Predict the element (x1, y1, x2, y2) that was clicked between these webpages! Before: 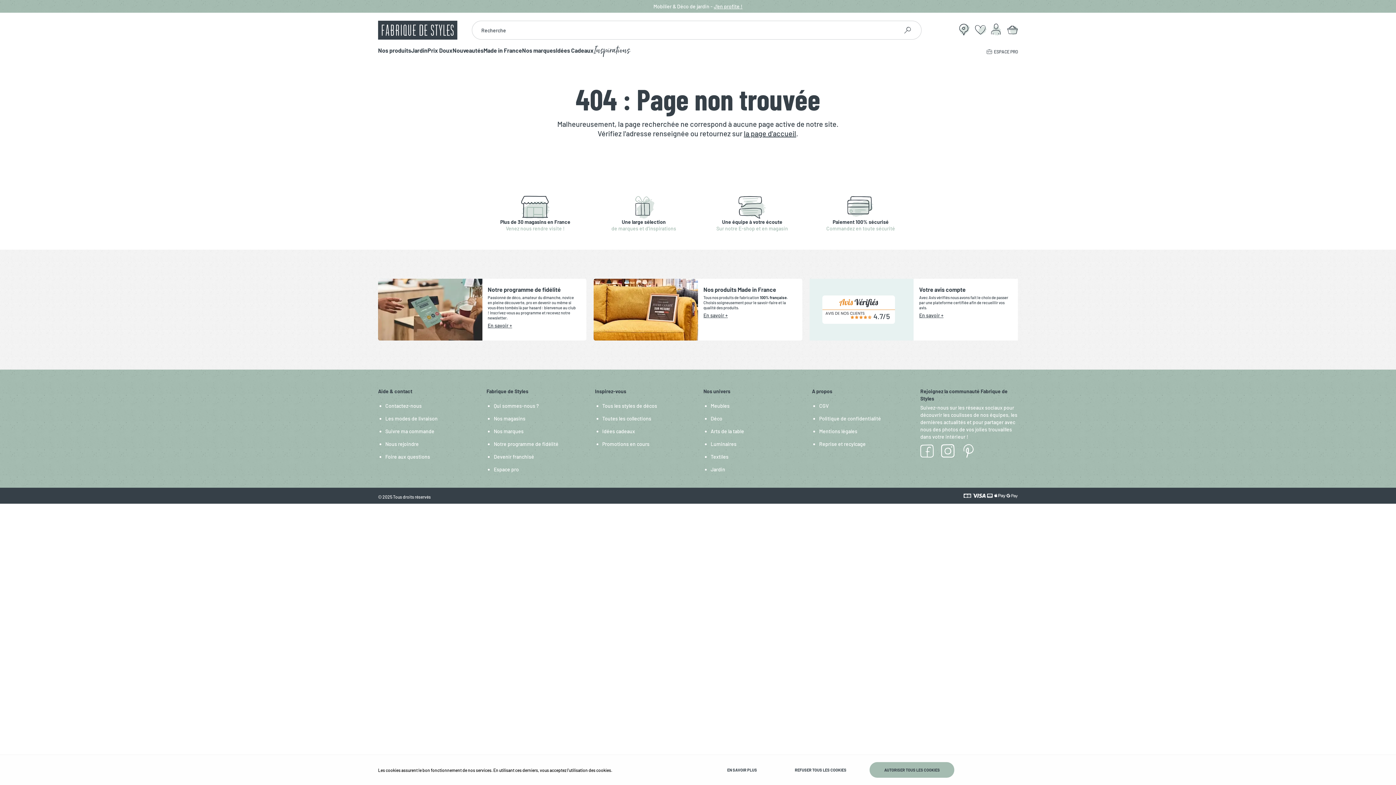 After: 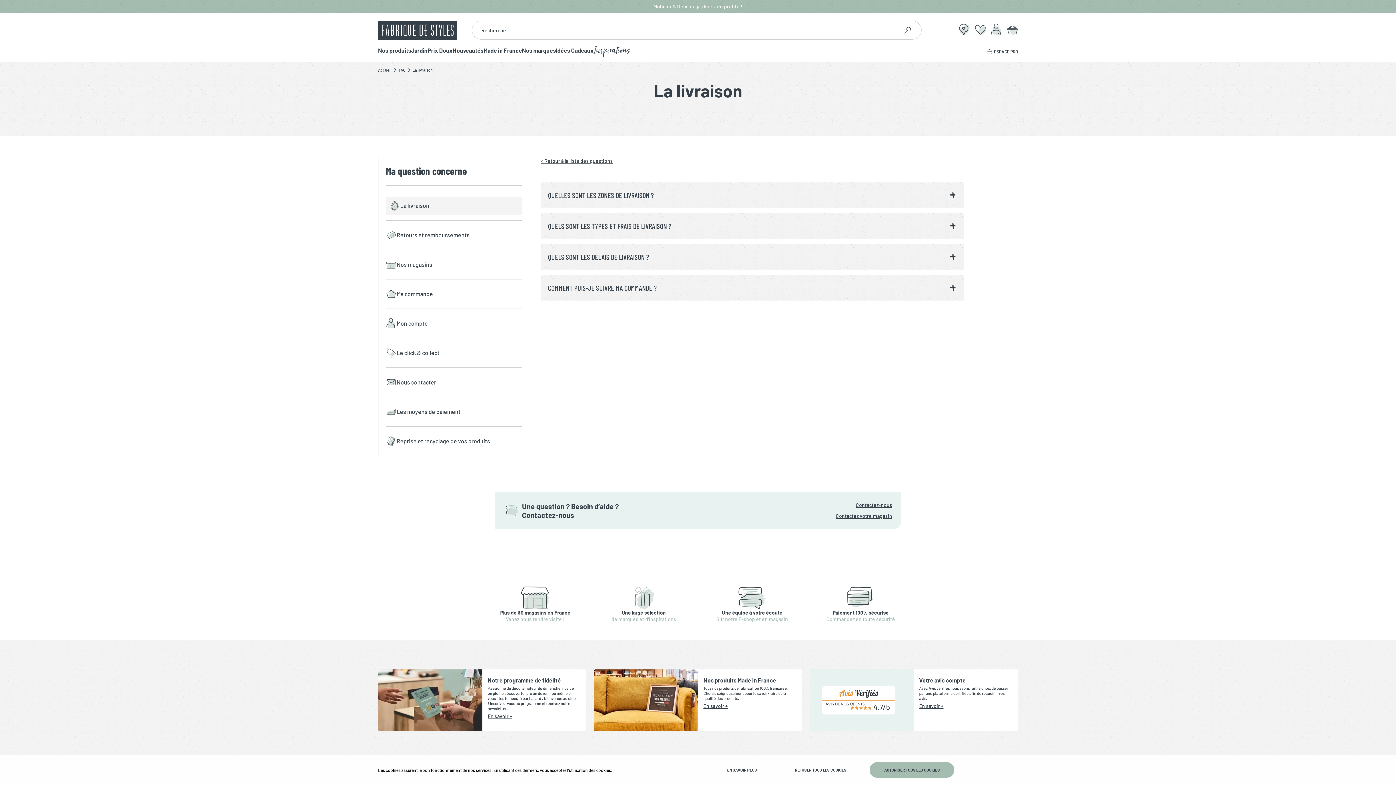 Action: label: Les modes de livraison bbox: (385, 415, 437, 421)